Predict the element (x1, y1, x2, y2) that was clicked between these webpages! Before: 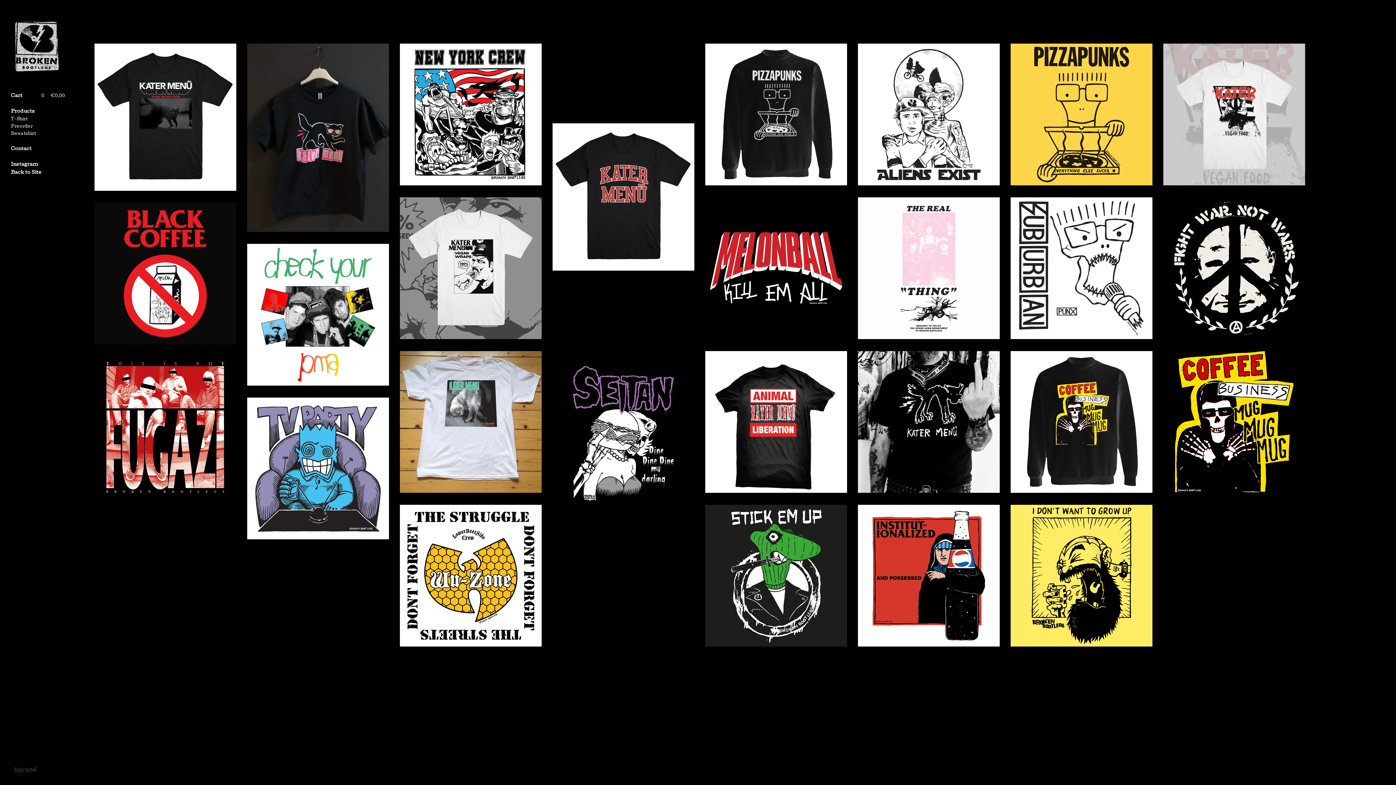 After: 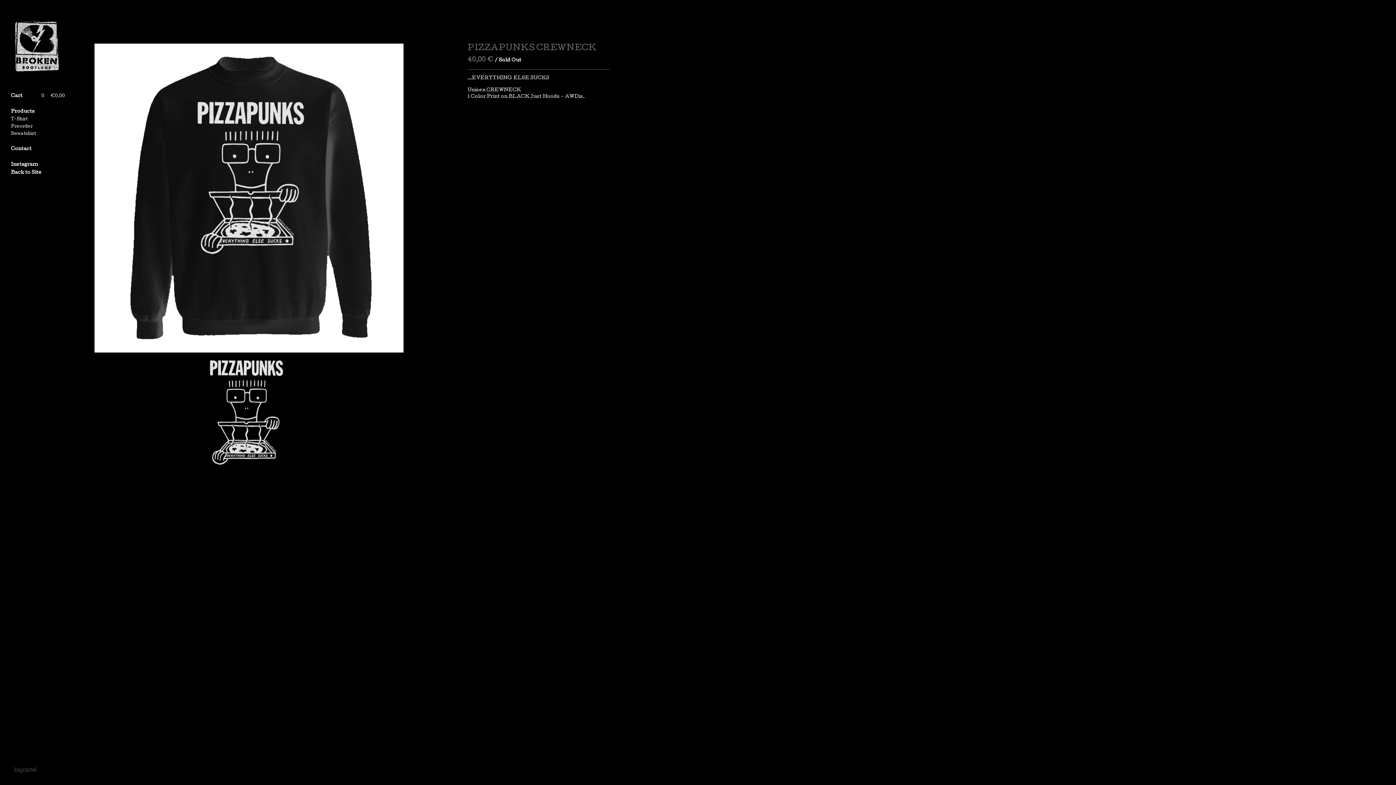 Action: bbox: (705, 43, 847, 186) label: PIZZAPUNKS CREWNECK
40,00 € / Sold Out